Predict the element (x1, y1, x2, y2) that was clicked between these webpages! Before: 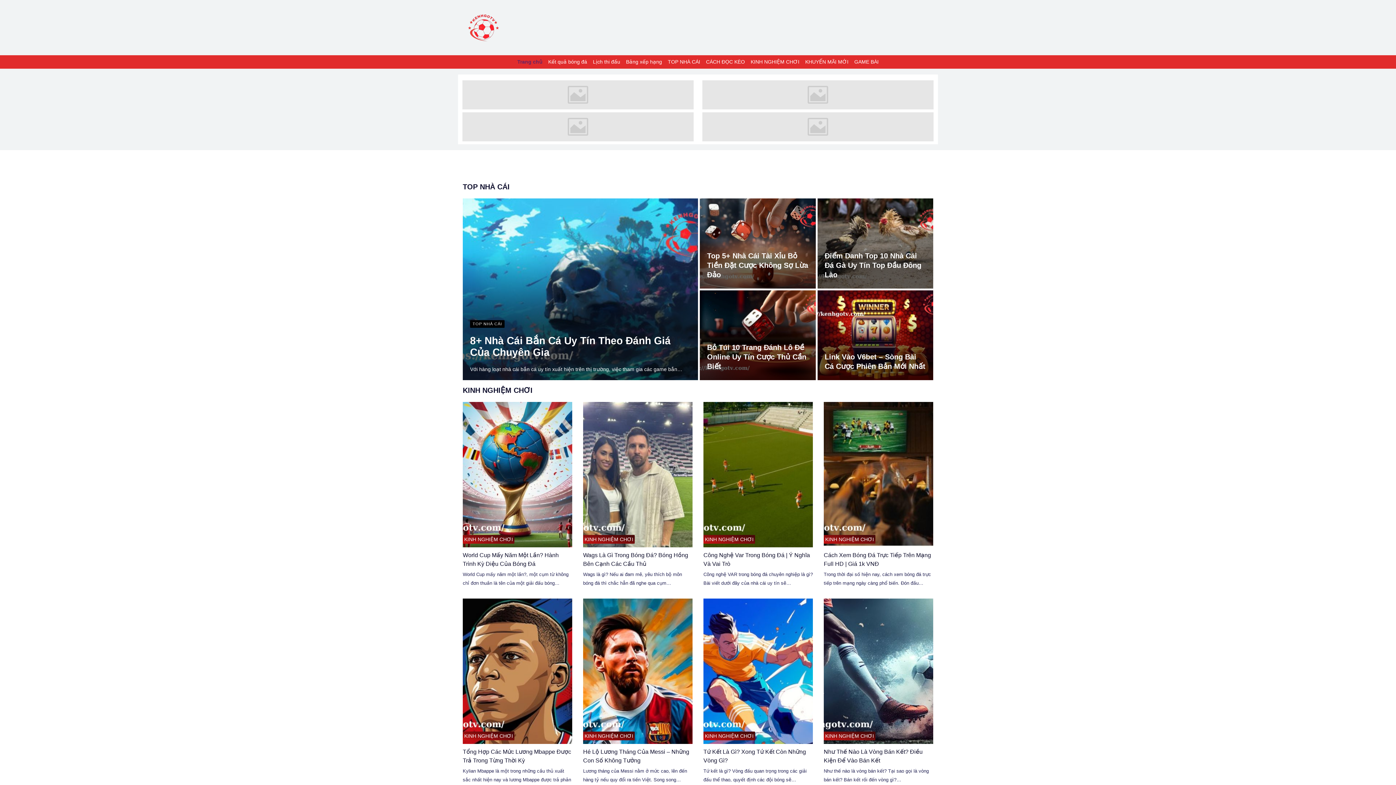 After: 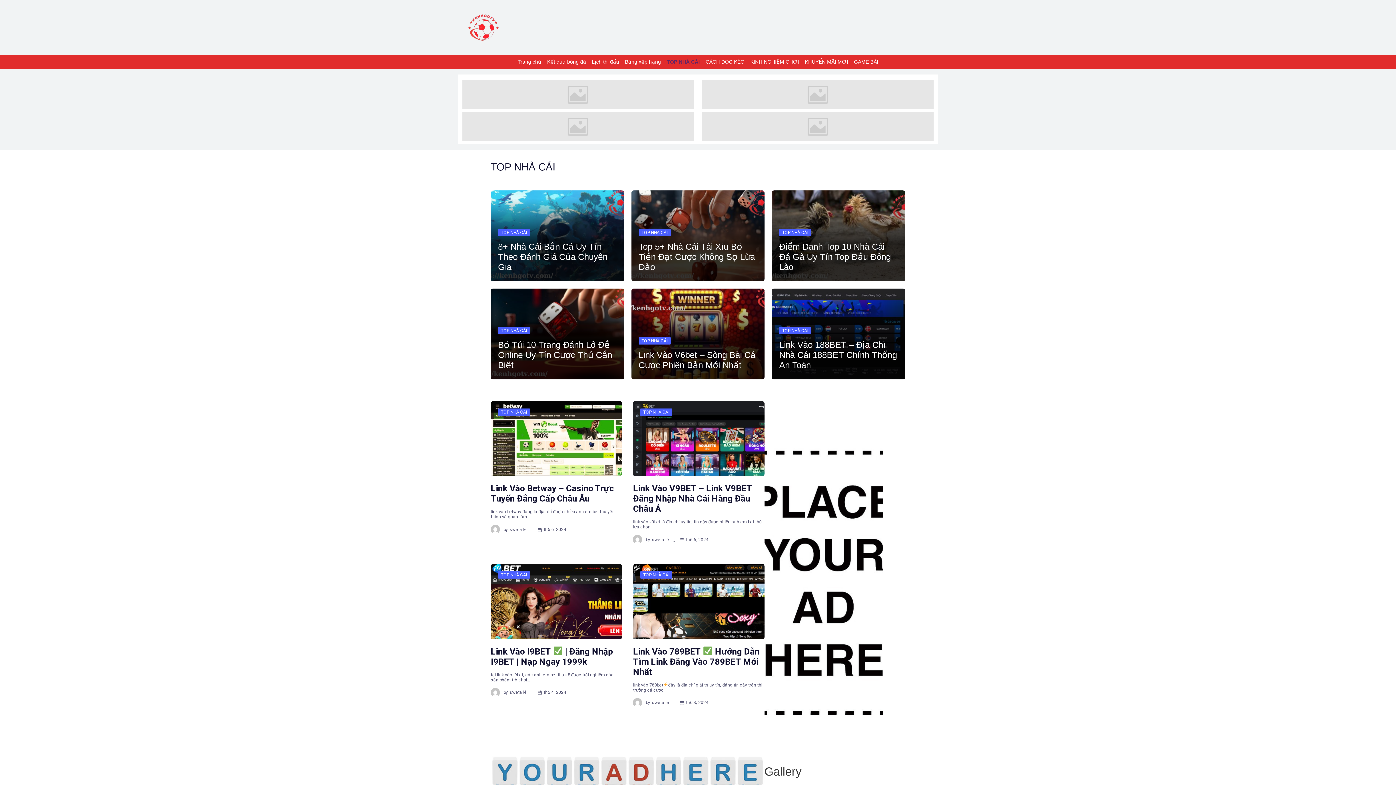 Action: label: TOP NHÀ CÁI bbox: (470, 320, 504, 328)